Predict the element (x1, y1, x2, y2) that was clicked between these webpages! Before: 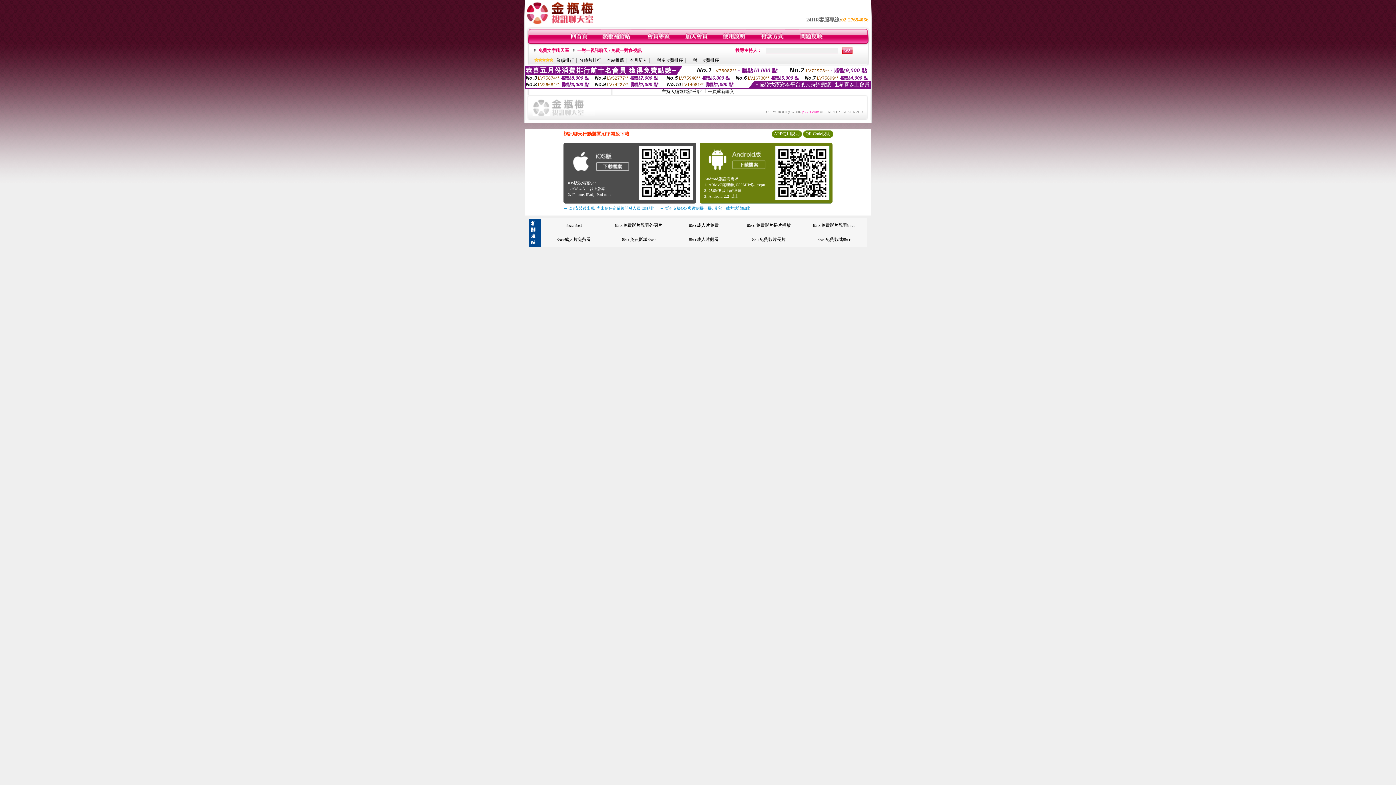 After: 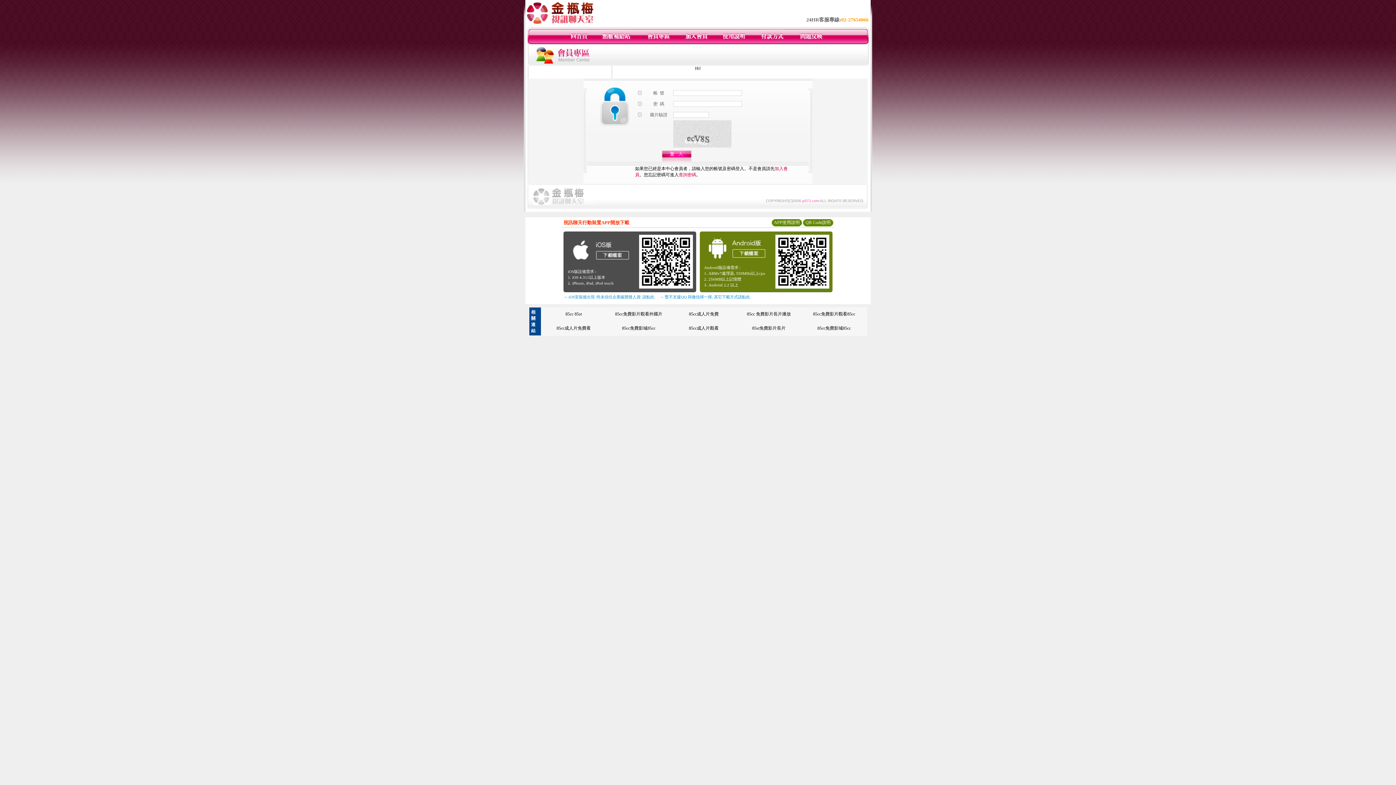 Action: bbox: (799, 40, 824, 45)